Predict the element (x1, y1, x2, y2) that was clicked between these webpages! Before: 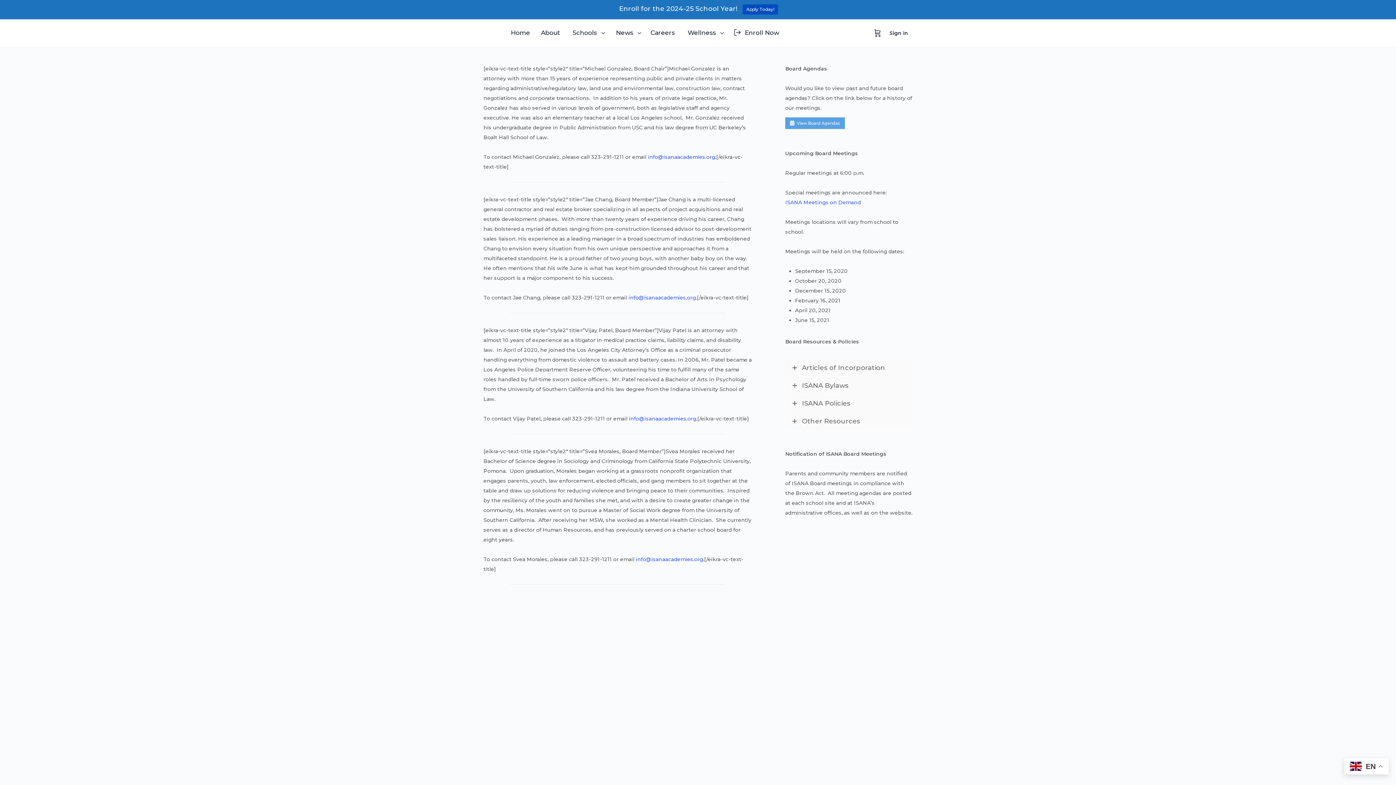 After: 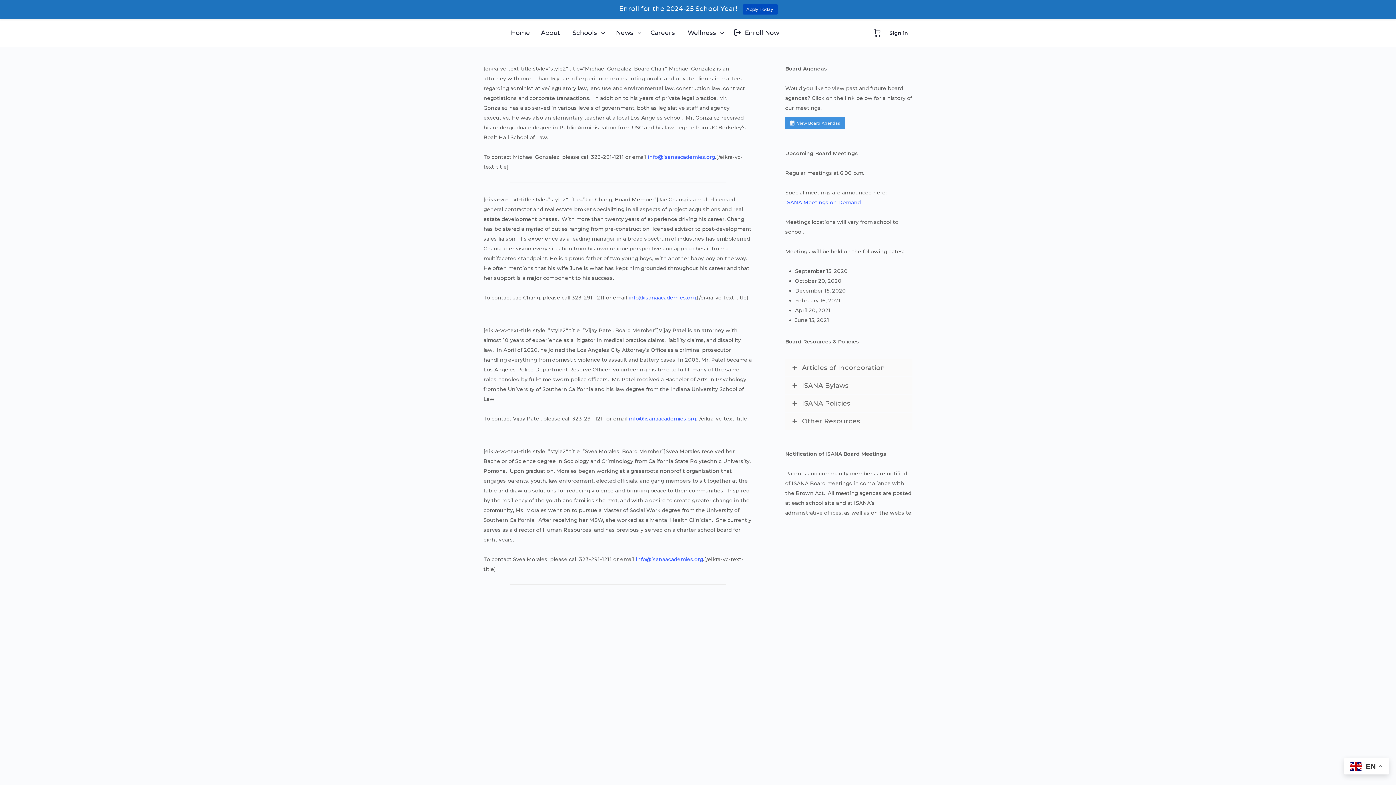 Action: label: View Board Agendas bbox: (785, 117, 845, 129)